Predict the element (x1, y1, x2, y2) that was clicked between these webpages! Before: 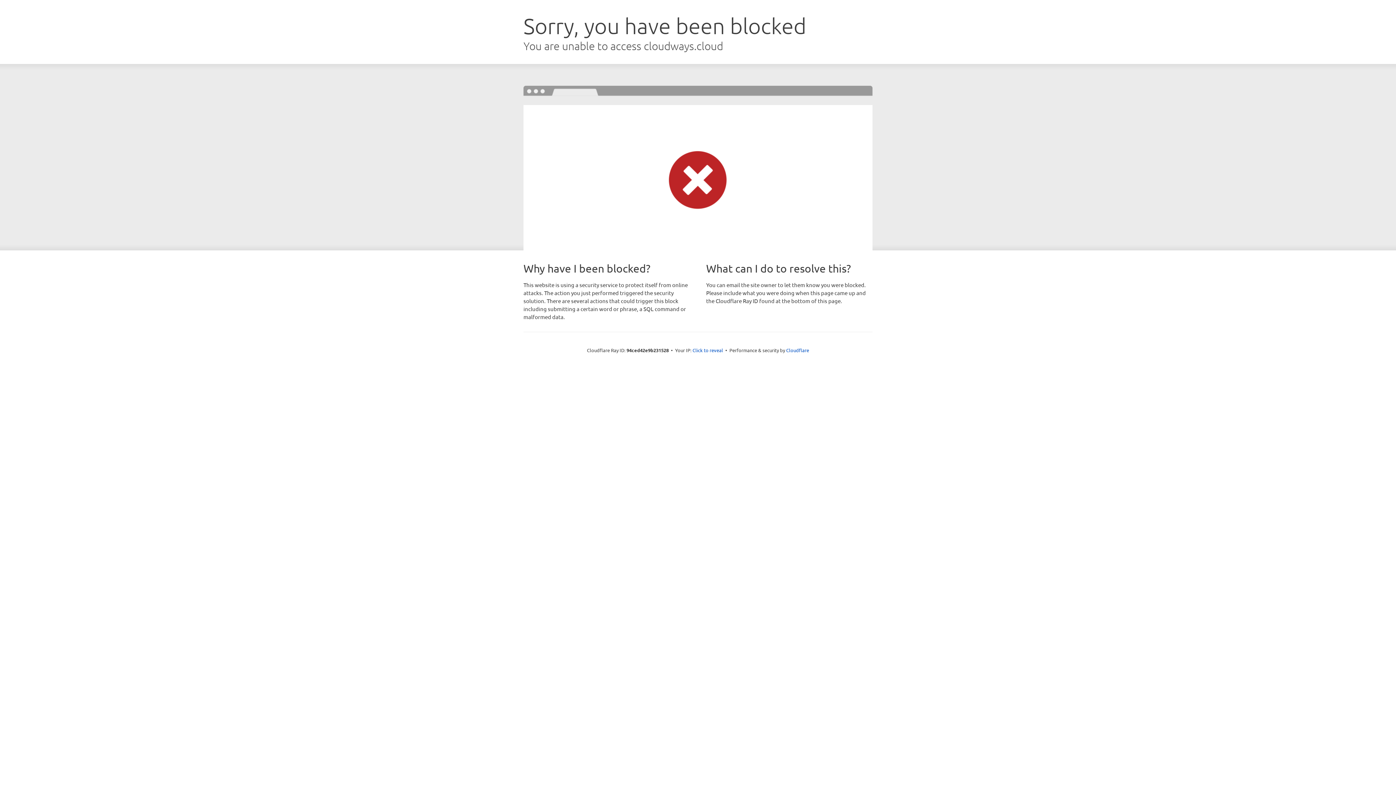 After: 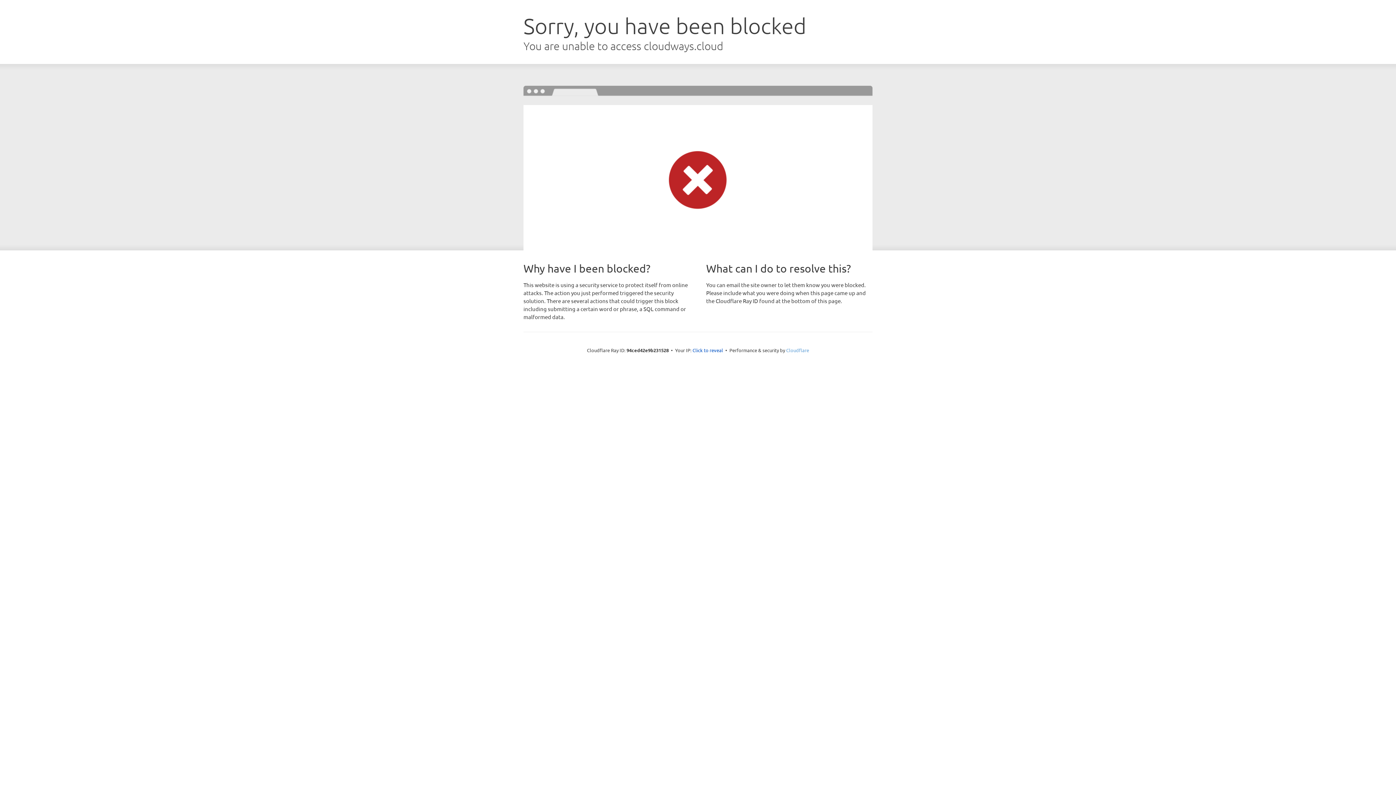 Action: label: Cloudflare bbox: (786, 347, 809, 353)